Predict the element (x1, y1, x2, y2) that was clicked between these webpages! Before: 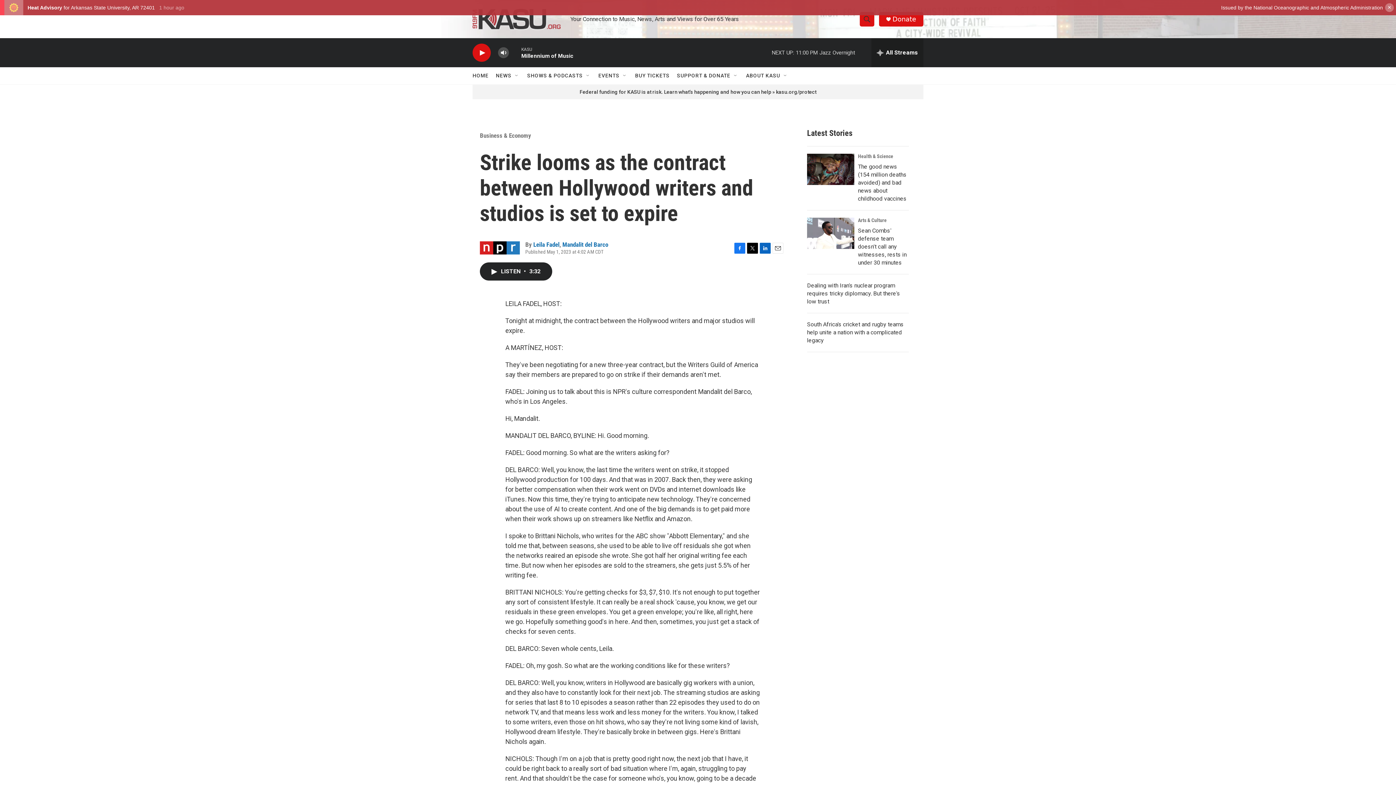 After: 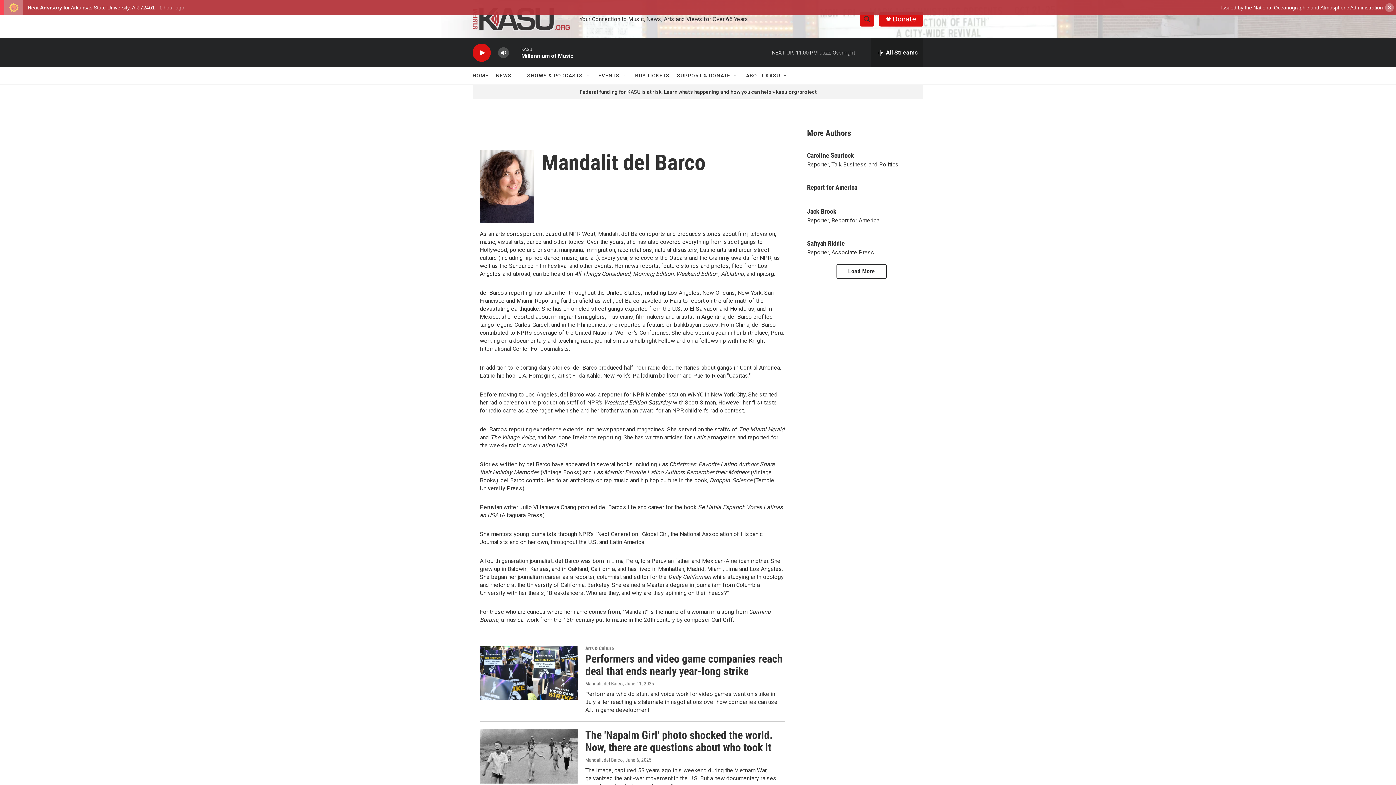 Action: bbox: (562, 241, 608, 248) label: Mandalit del Barco